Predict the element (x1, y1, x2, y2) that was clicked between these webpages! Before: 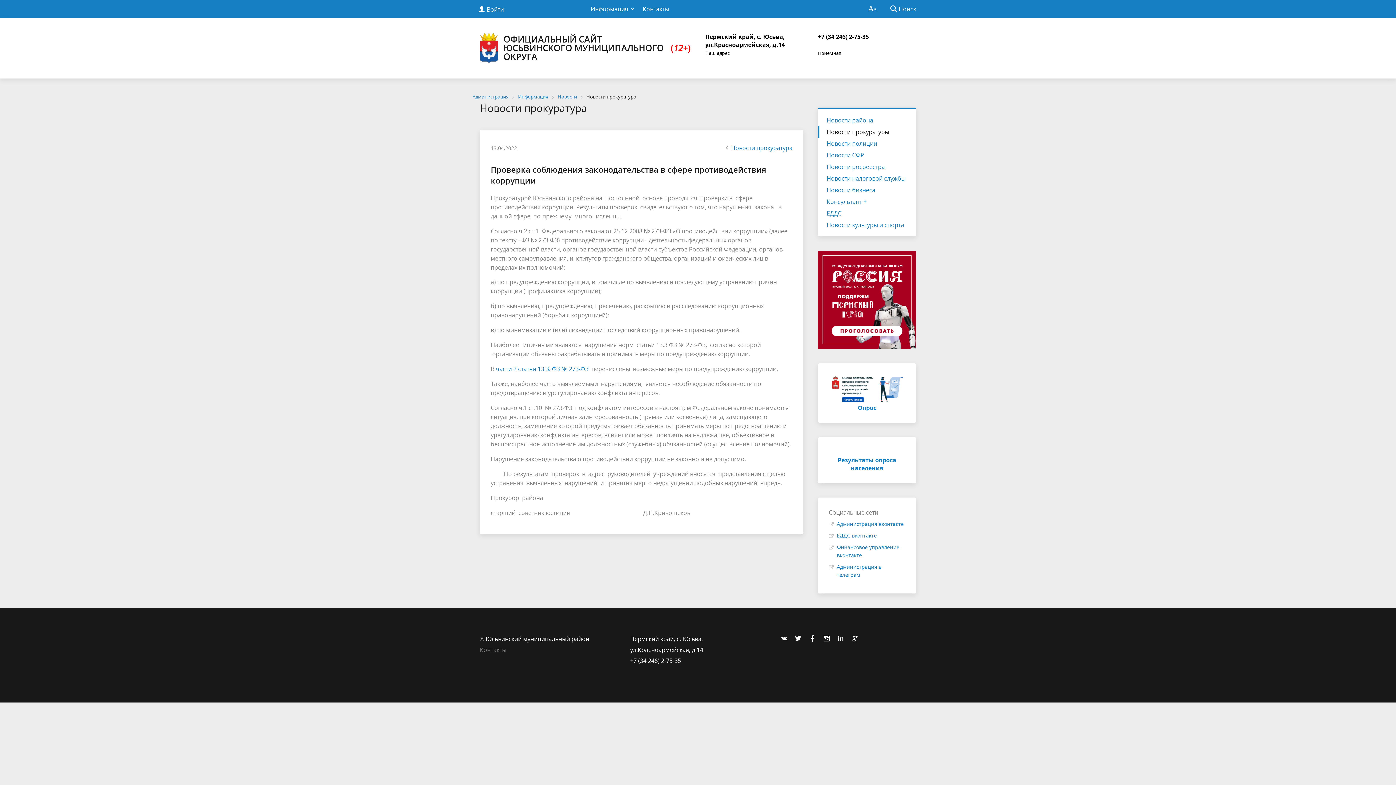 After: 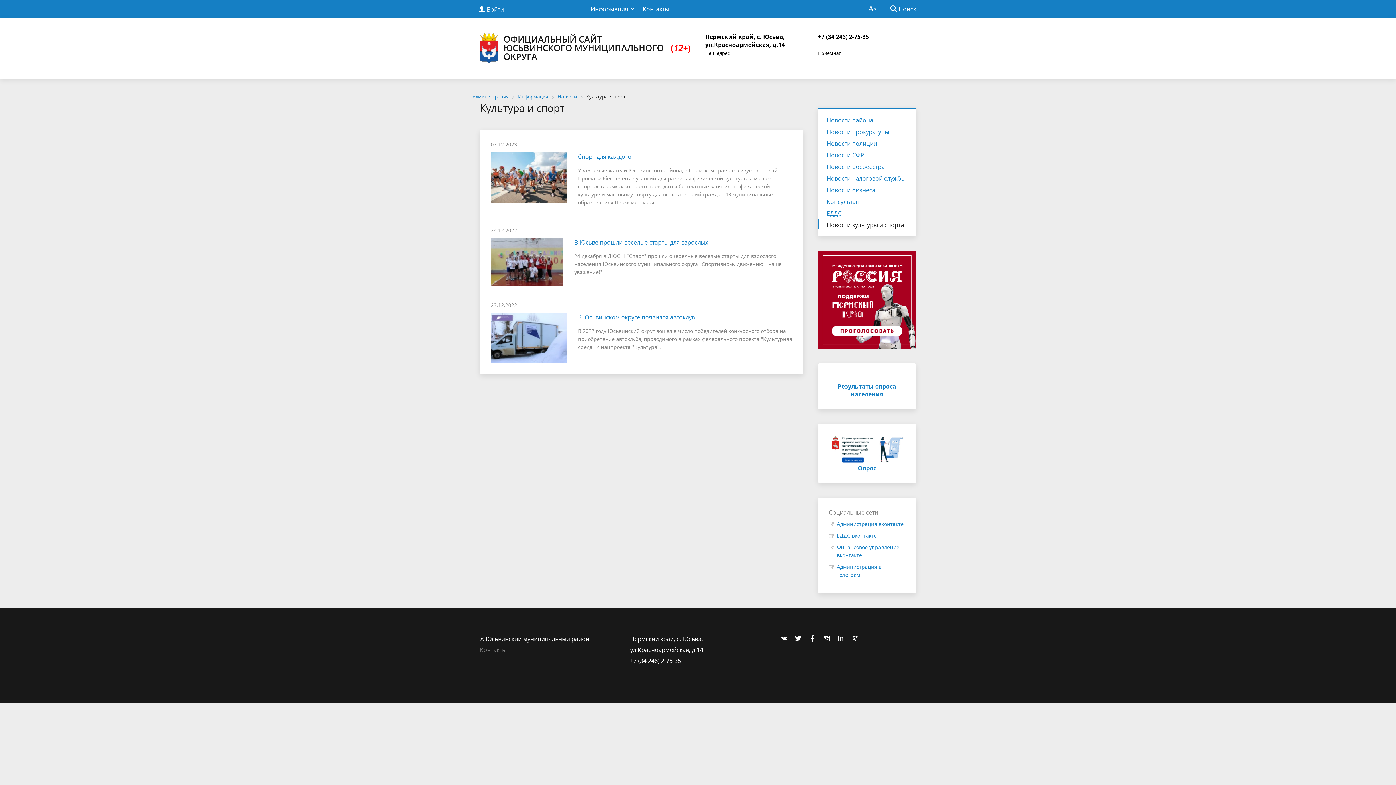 Action: label: Новости культуры и спорта bbox: (818, 219, 916, 228)